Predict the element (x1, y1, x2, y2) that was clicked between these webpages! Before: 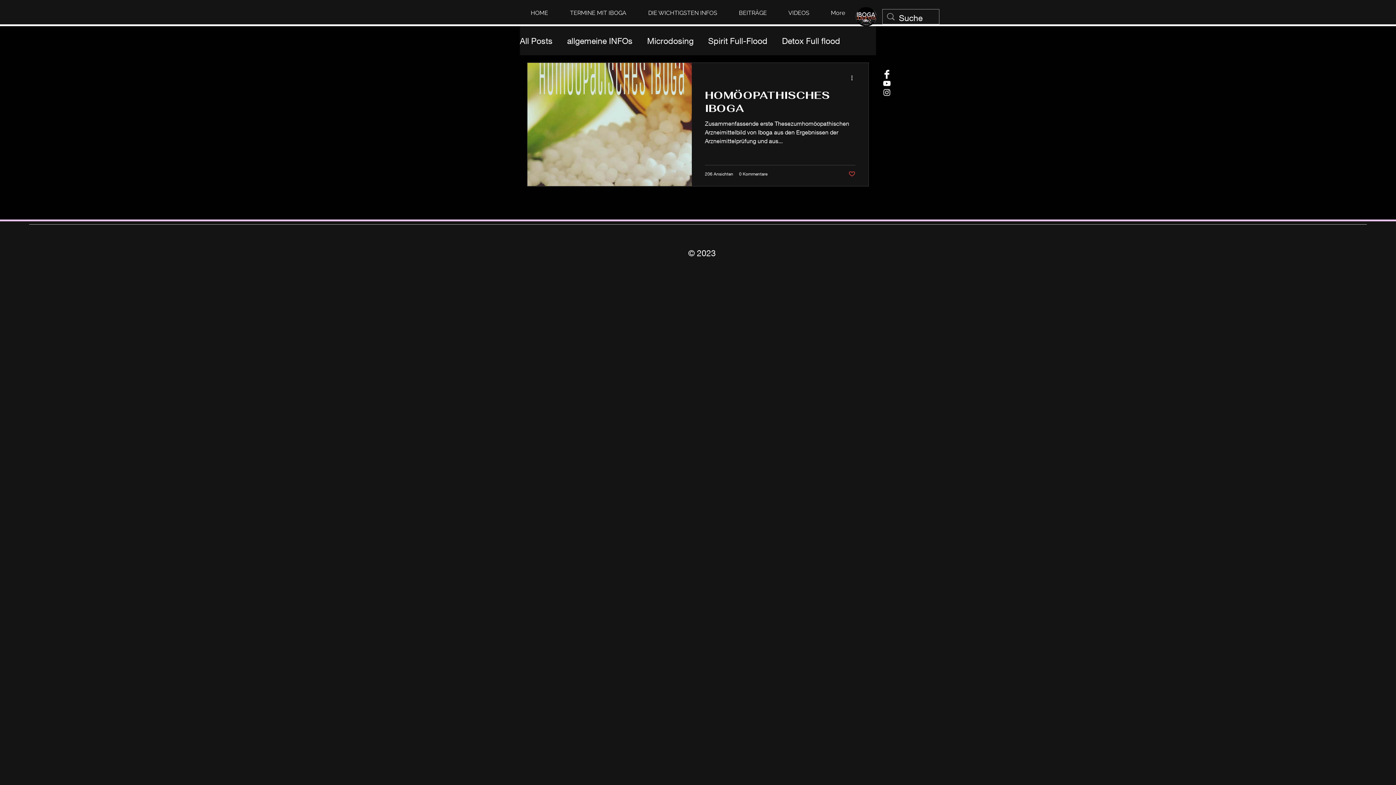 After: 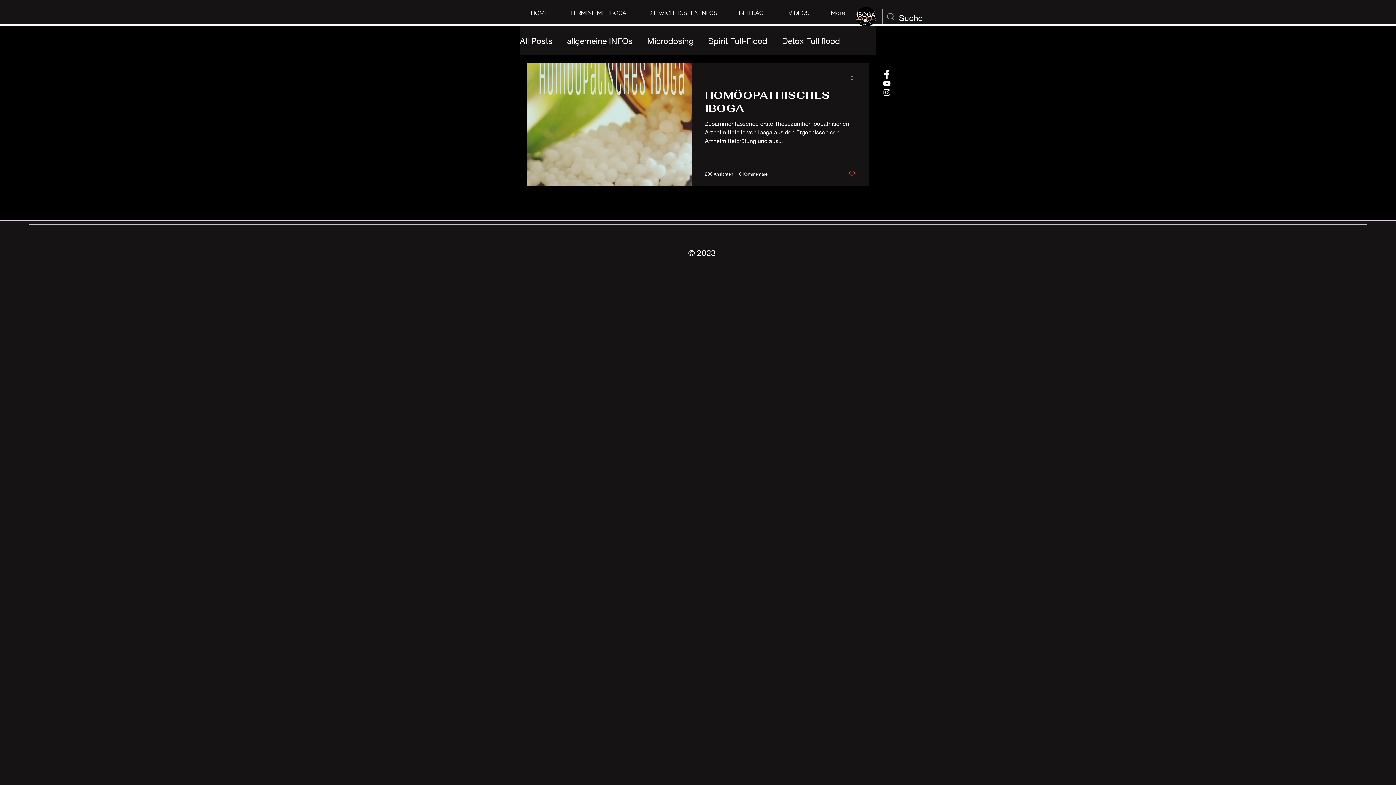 Action: bbox: (882, 88, 891, 97) label: White Instagram Icon